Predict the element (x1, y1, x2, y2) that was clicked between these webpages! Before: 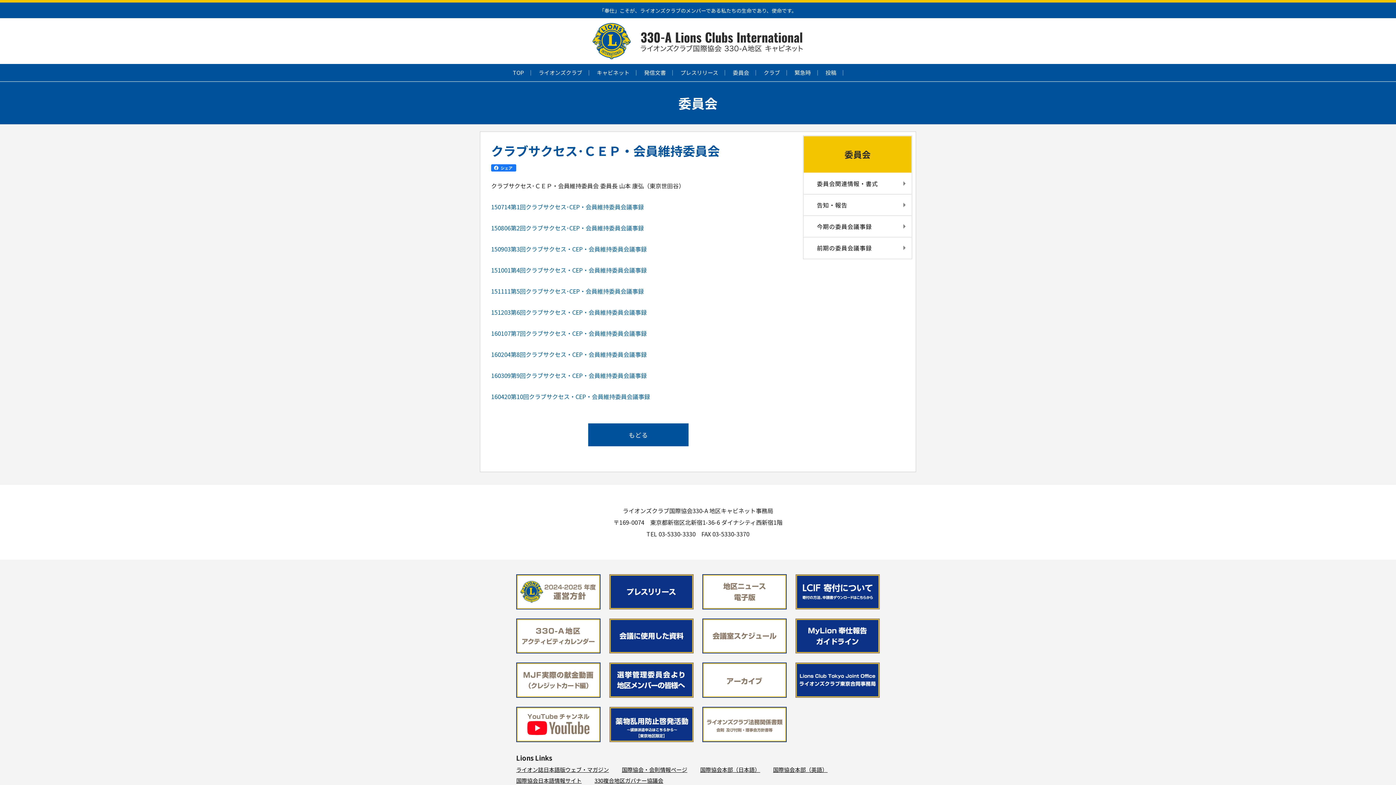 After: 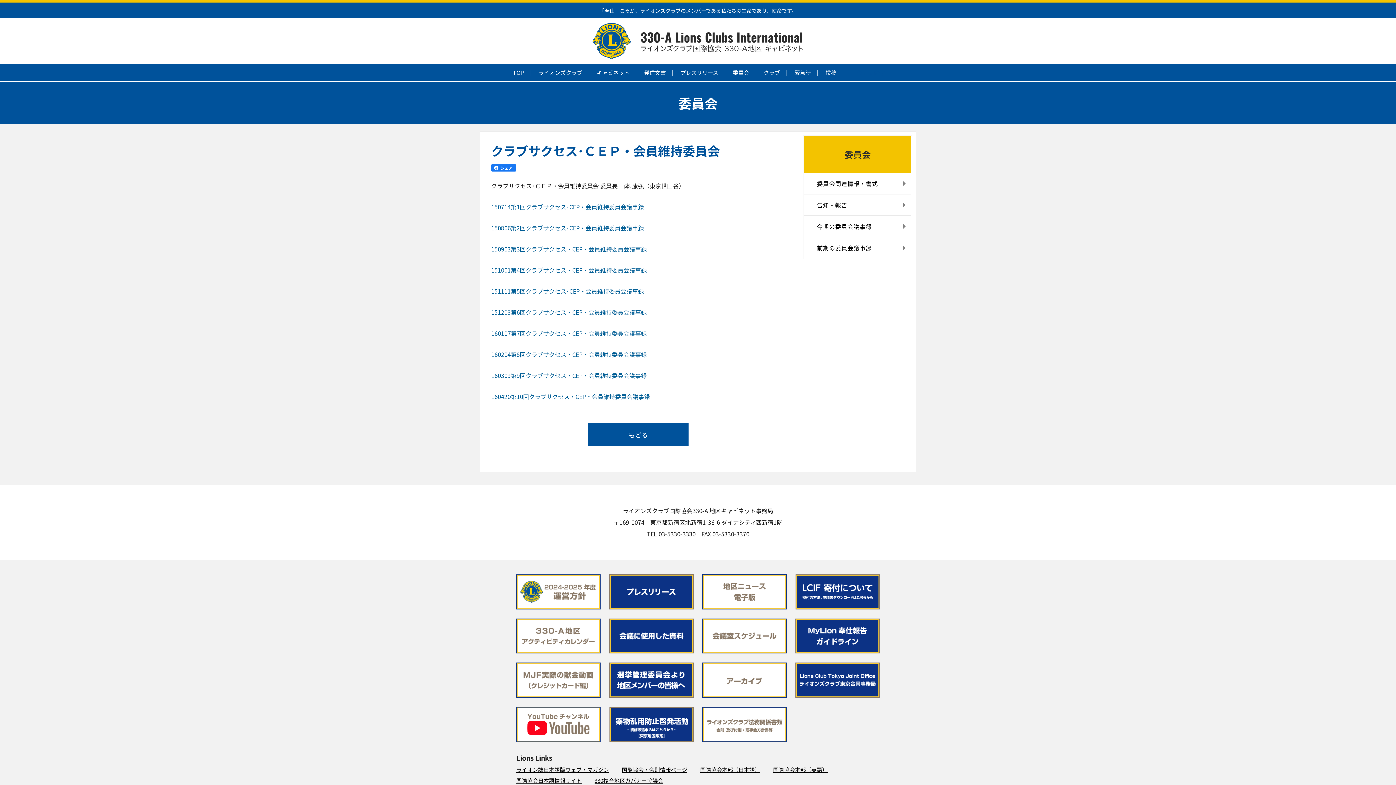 Action: label: 150806第2回クラブサクセス･CEP・会員維持委員会議事録 bbox: (491, 223, 644, 232)